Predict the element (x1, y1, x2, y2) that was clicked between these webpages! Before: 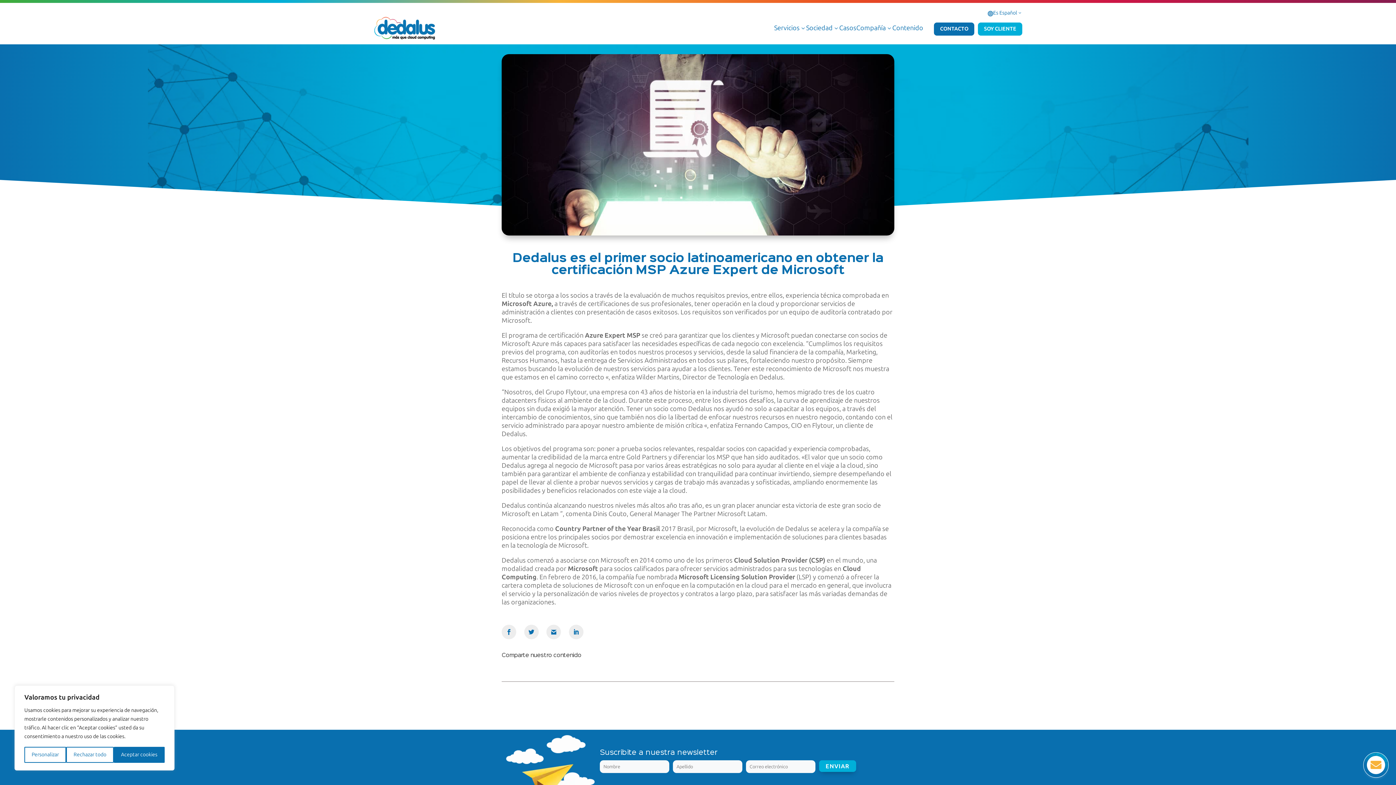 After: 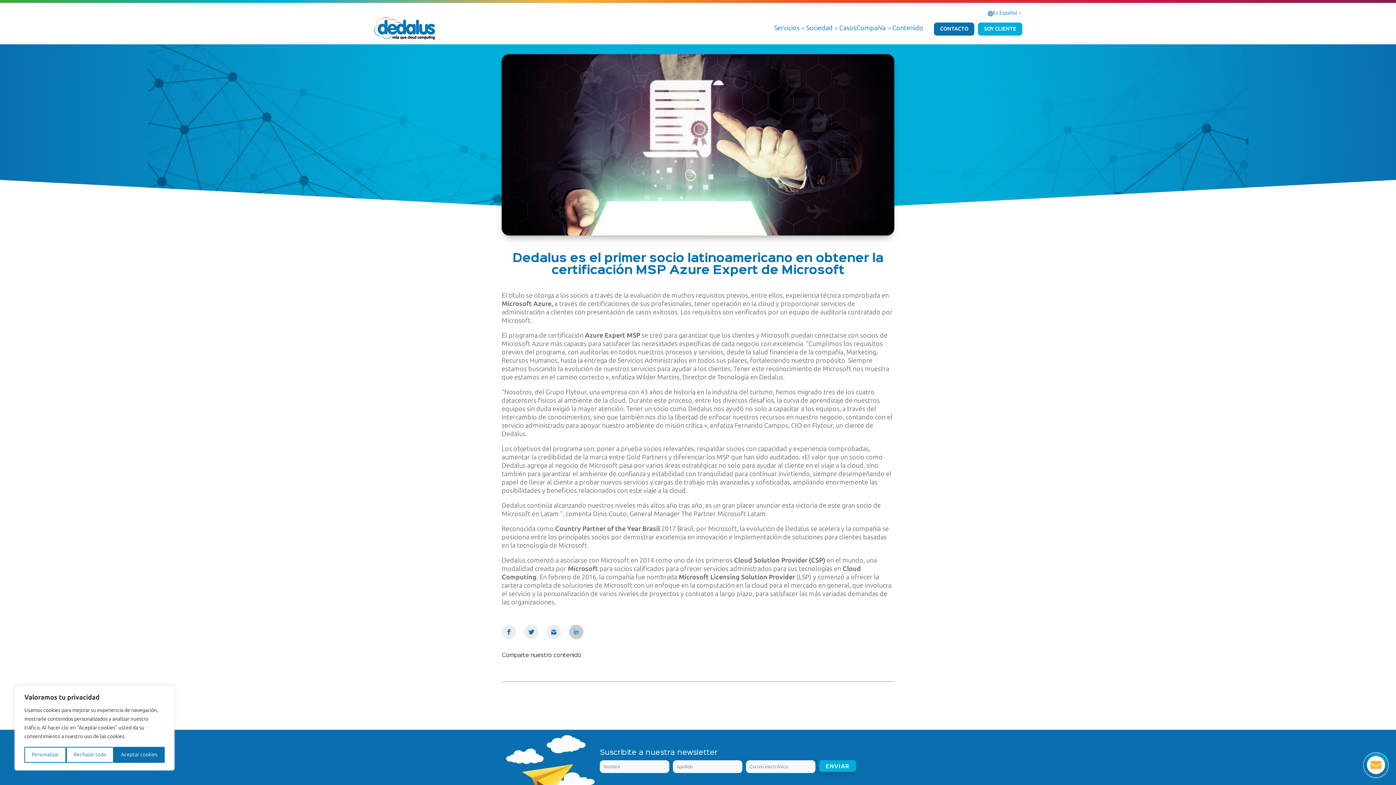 Action: bbox: (569, 625, 583, 639)